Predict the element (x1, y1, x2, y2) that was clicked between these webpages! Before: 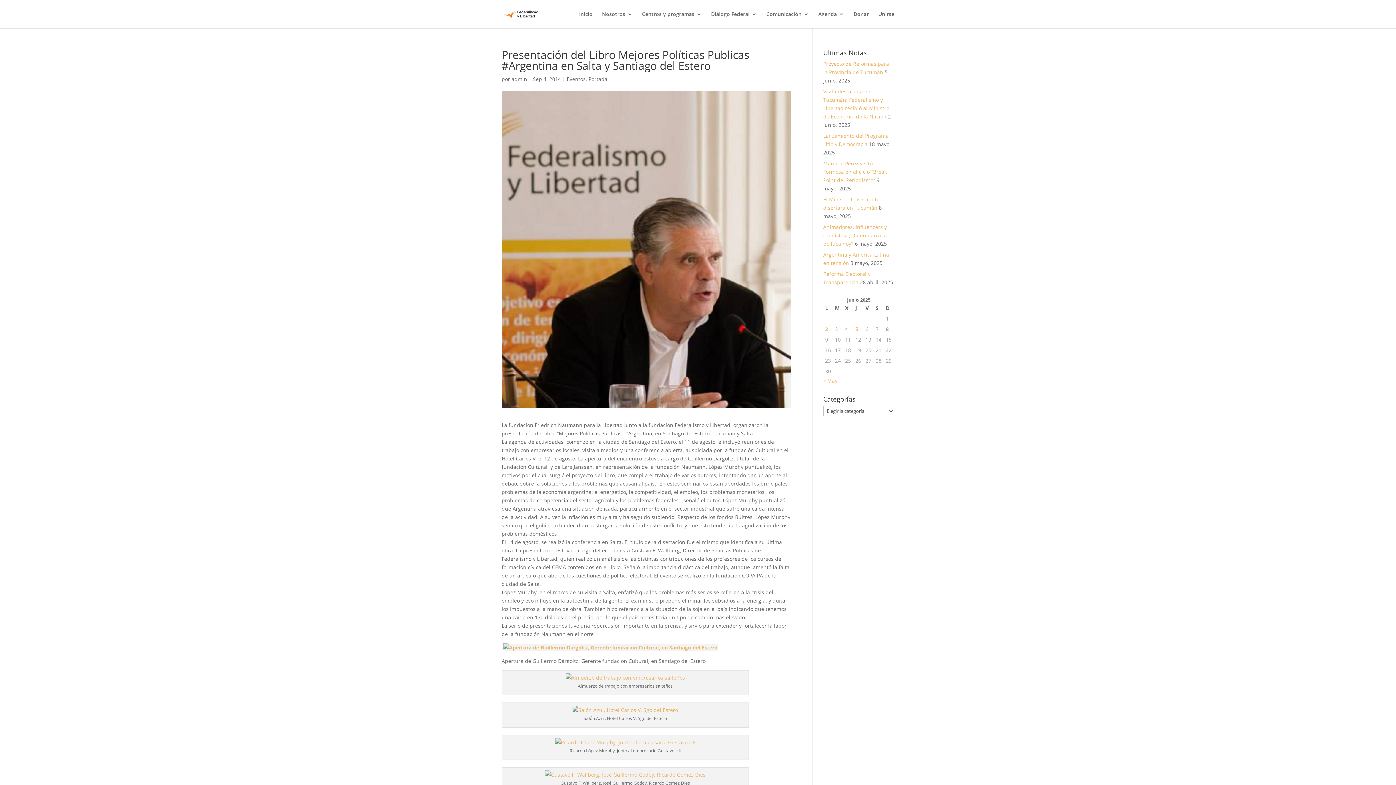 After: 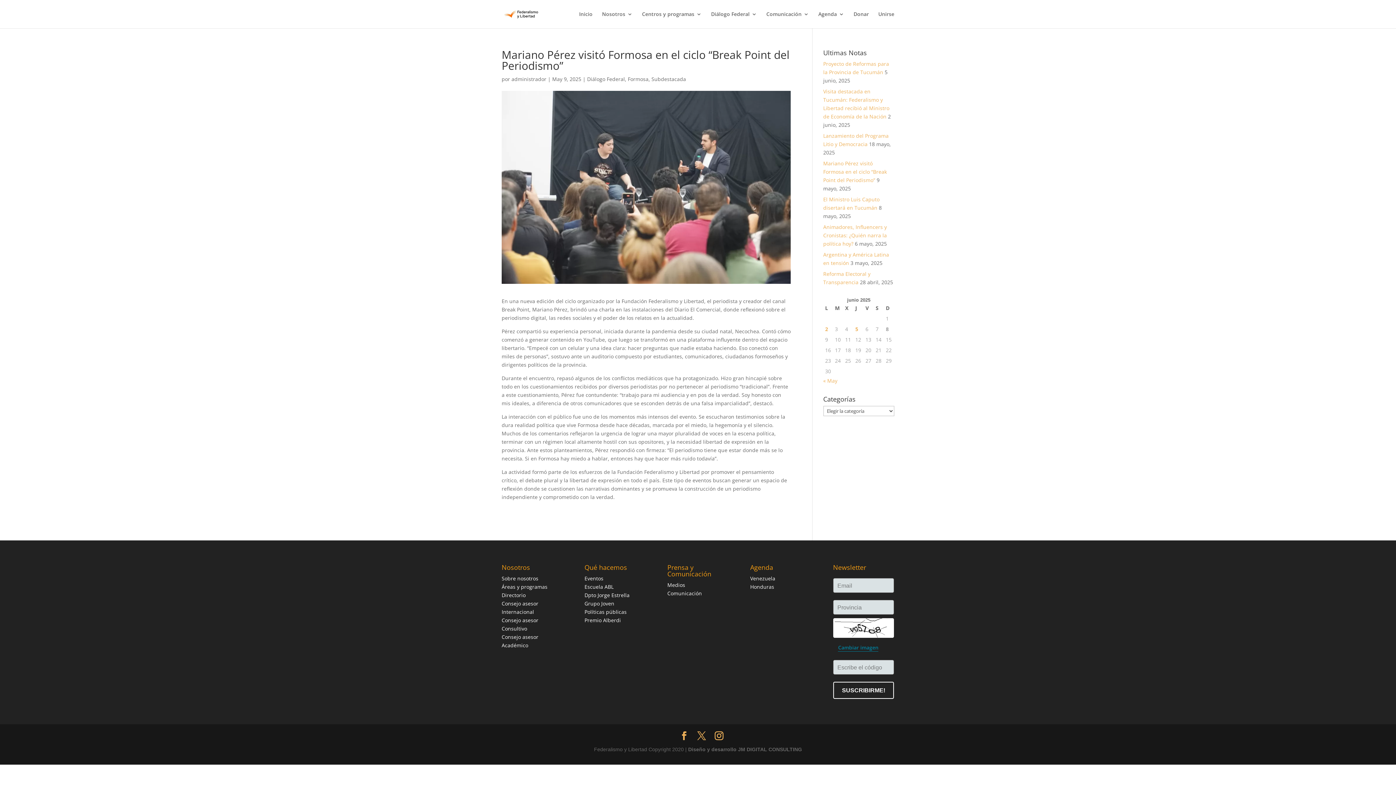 Action: bbox: (823, 160, 887, 183) label: Mariano Pérez visitó Formosa en el ciclo “Break Point del Periodismo”